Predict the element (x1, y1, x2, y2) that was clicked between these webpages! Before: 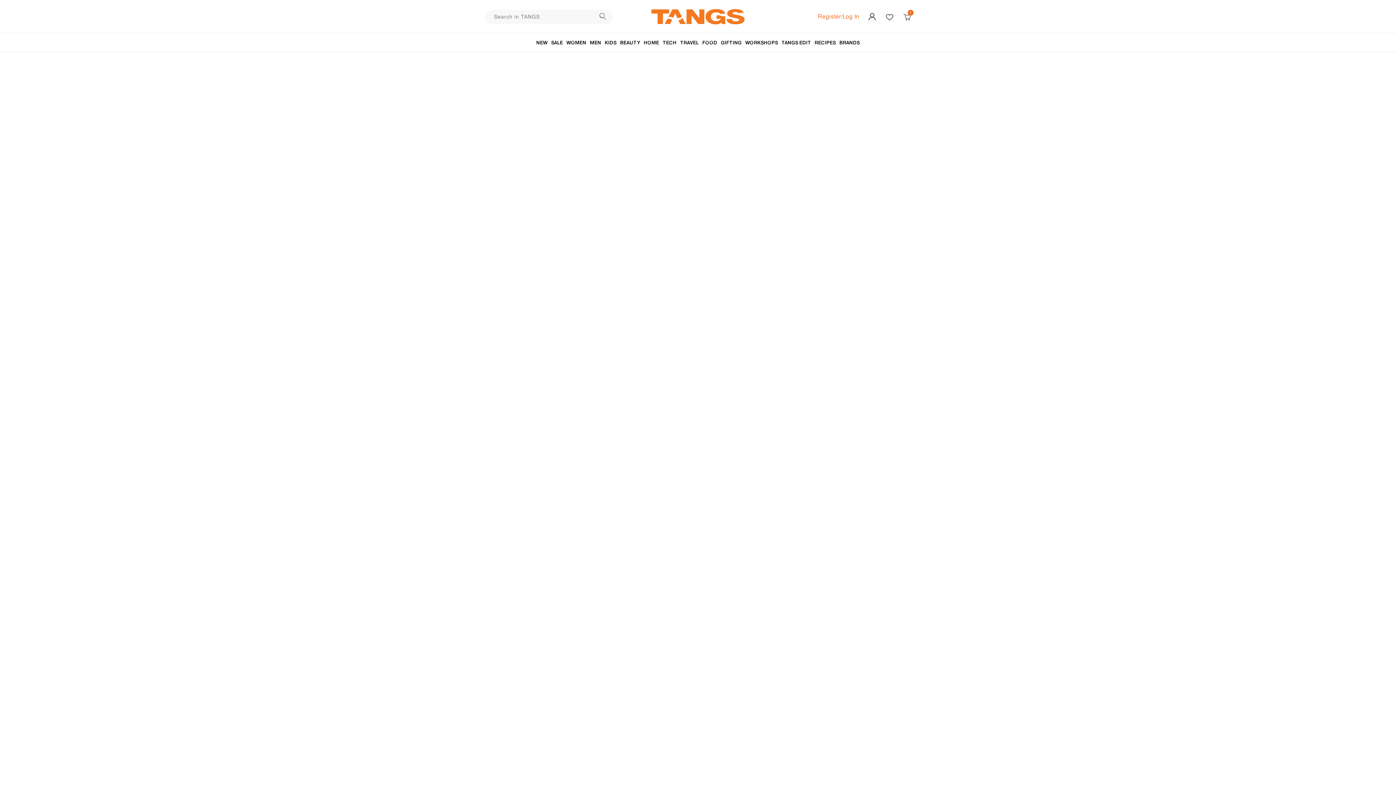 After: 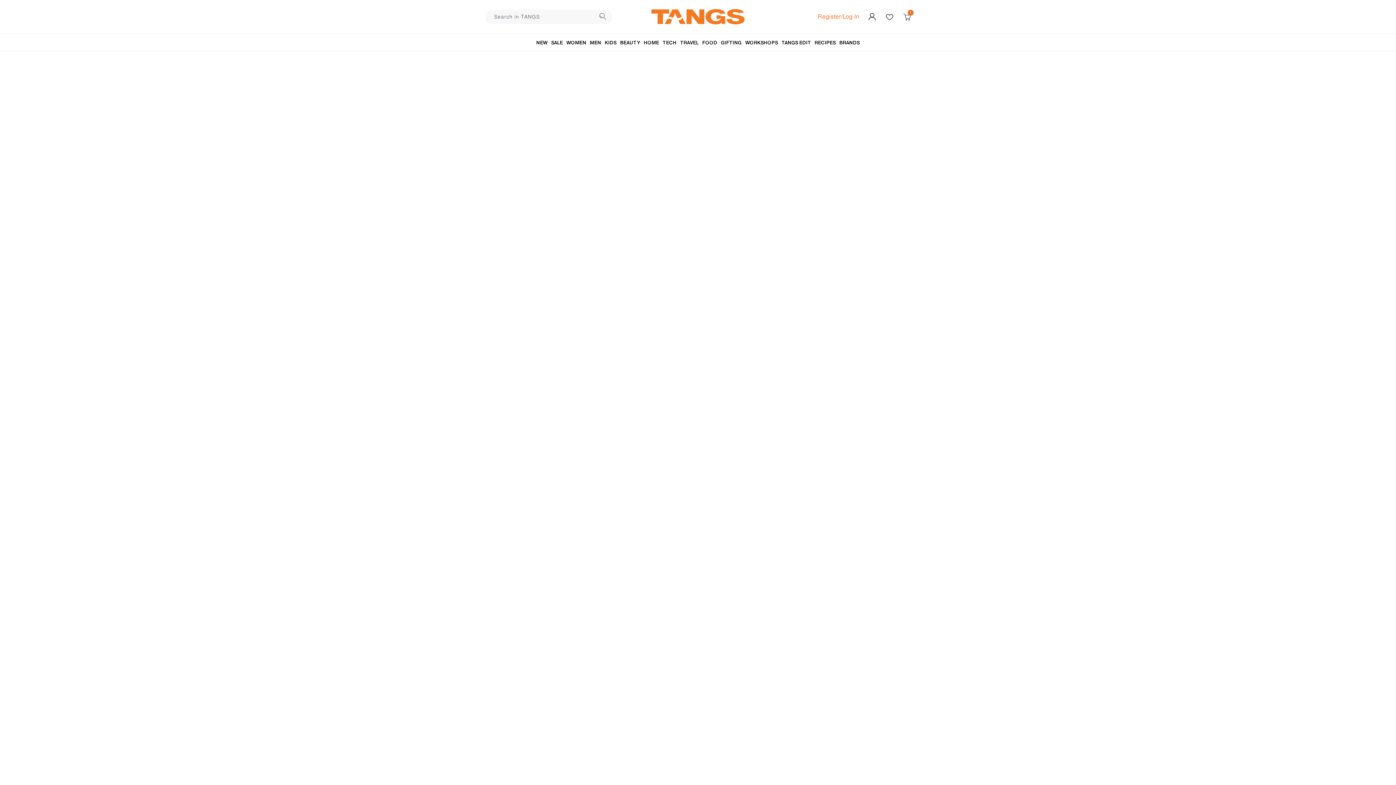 Action: bbox: (643, 9, 752, 24)